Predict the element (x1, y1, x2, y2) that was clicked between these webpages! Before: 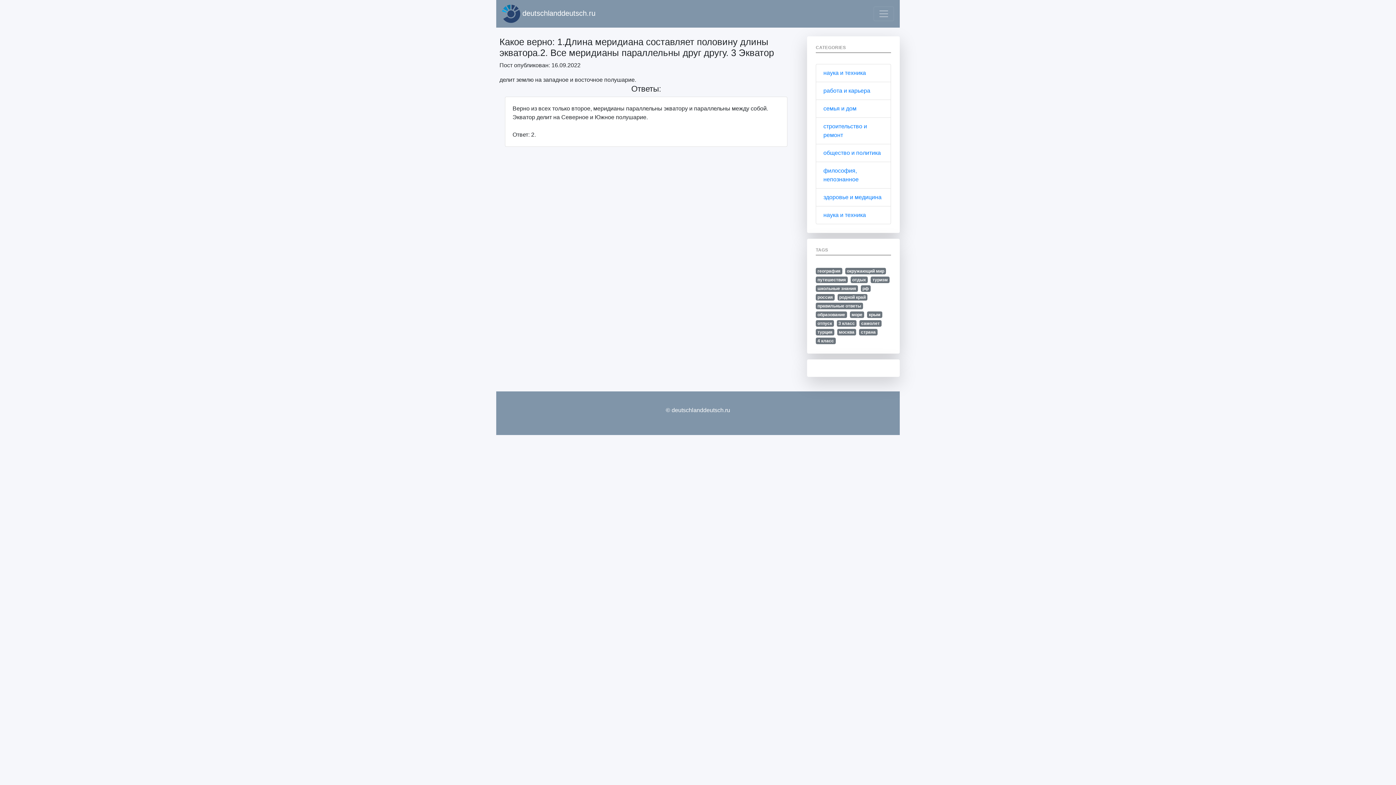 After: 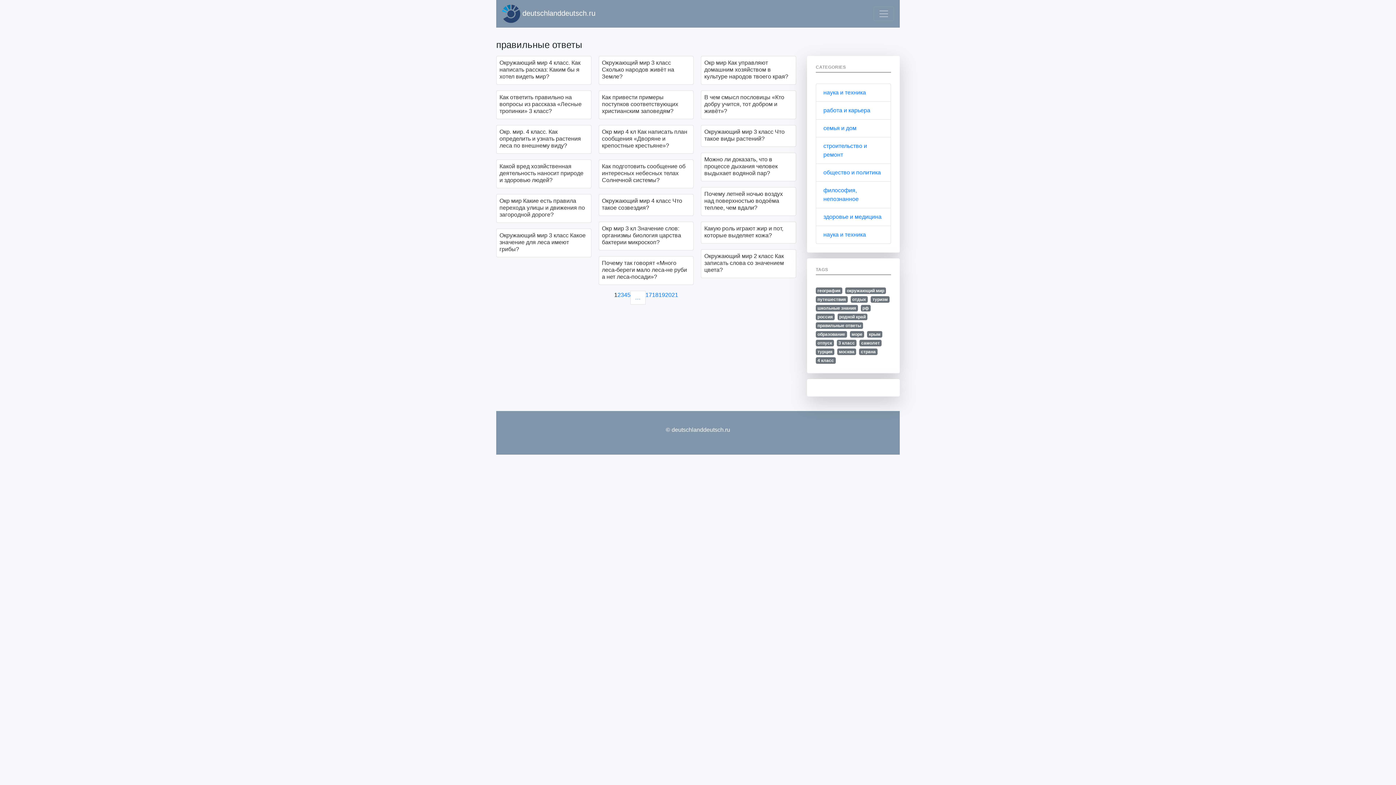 Action: label: правильные ответы bbox: (816, 302, 863, 309)